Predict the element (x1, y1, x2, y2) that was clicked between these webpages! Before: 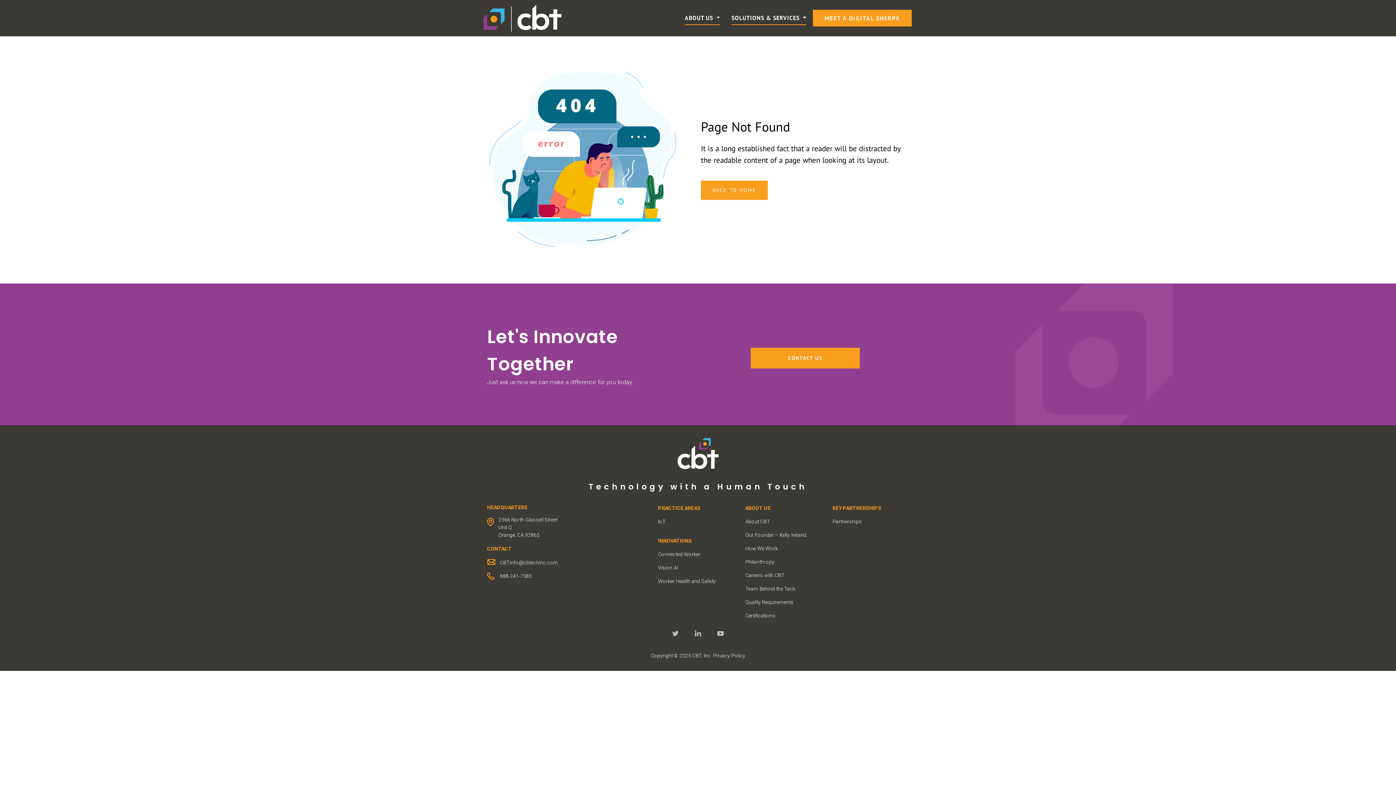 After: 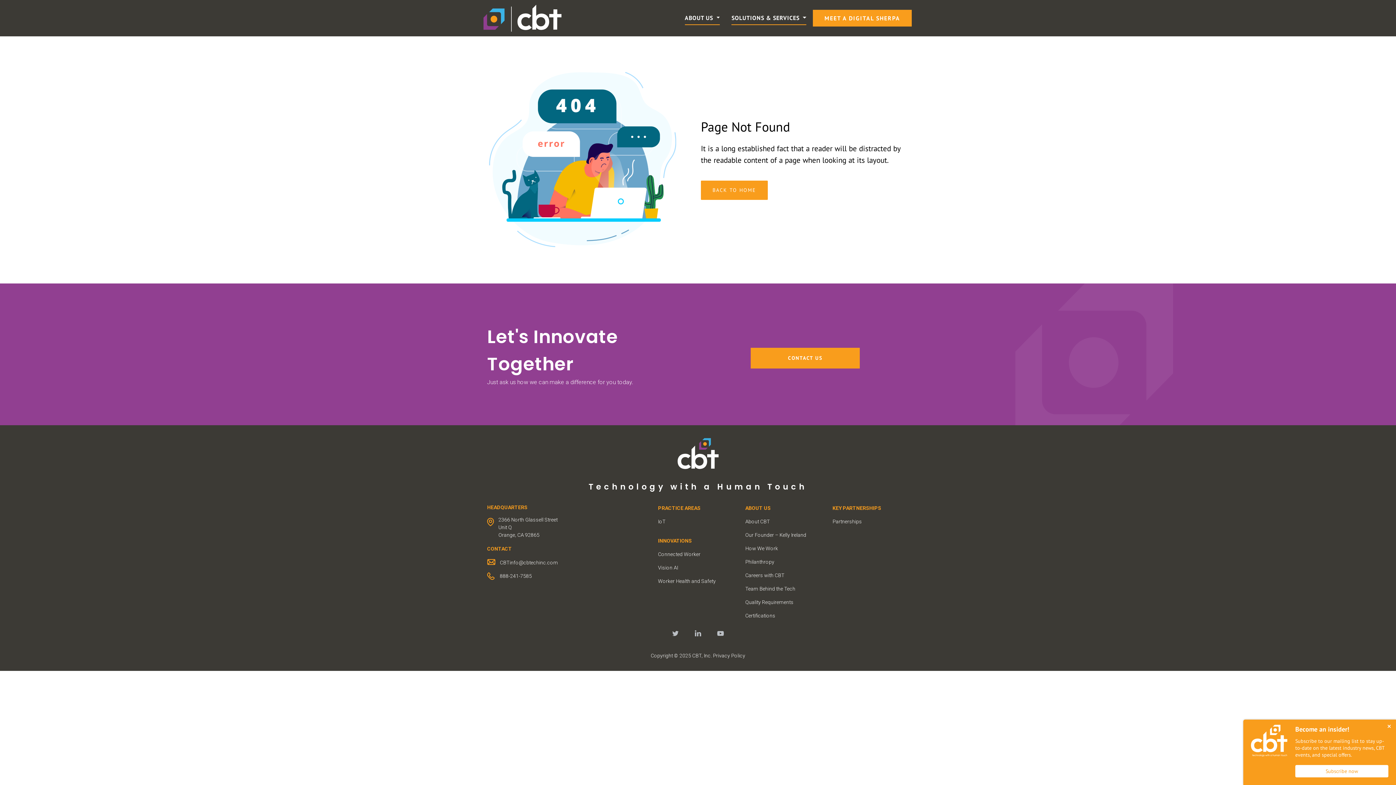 Action: bbox: (745, 504, 825, 512) label: ABOUT US